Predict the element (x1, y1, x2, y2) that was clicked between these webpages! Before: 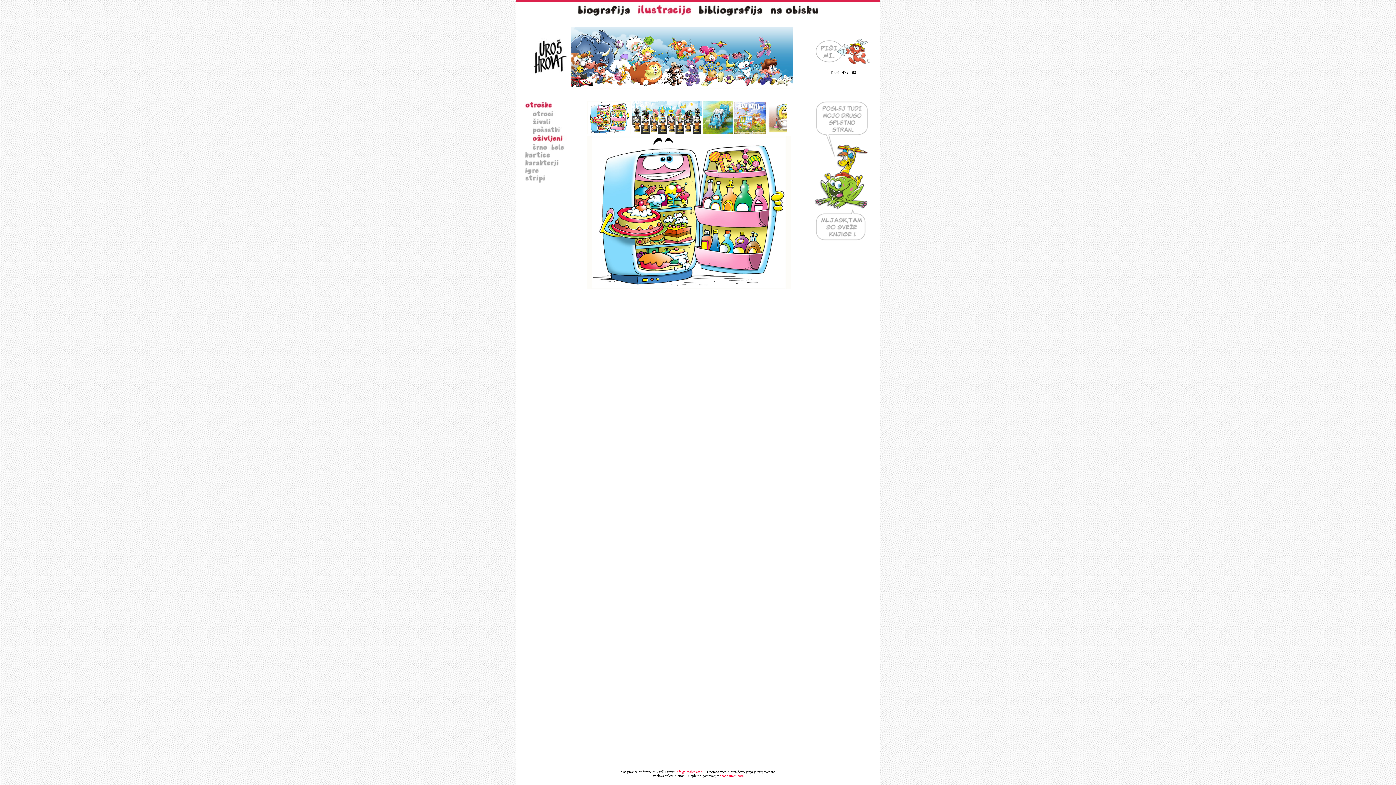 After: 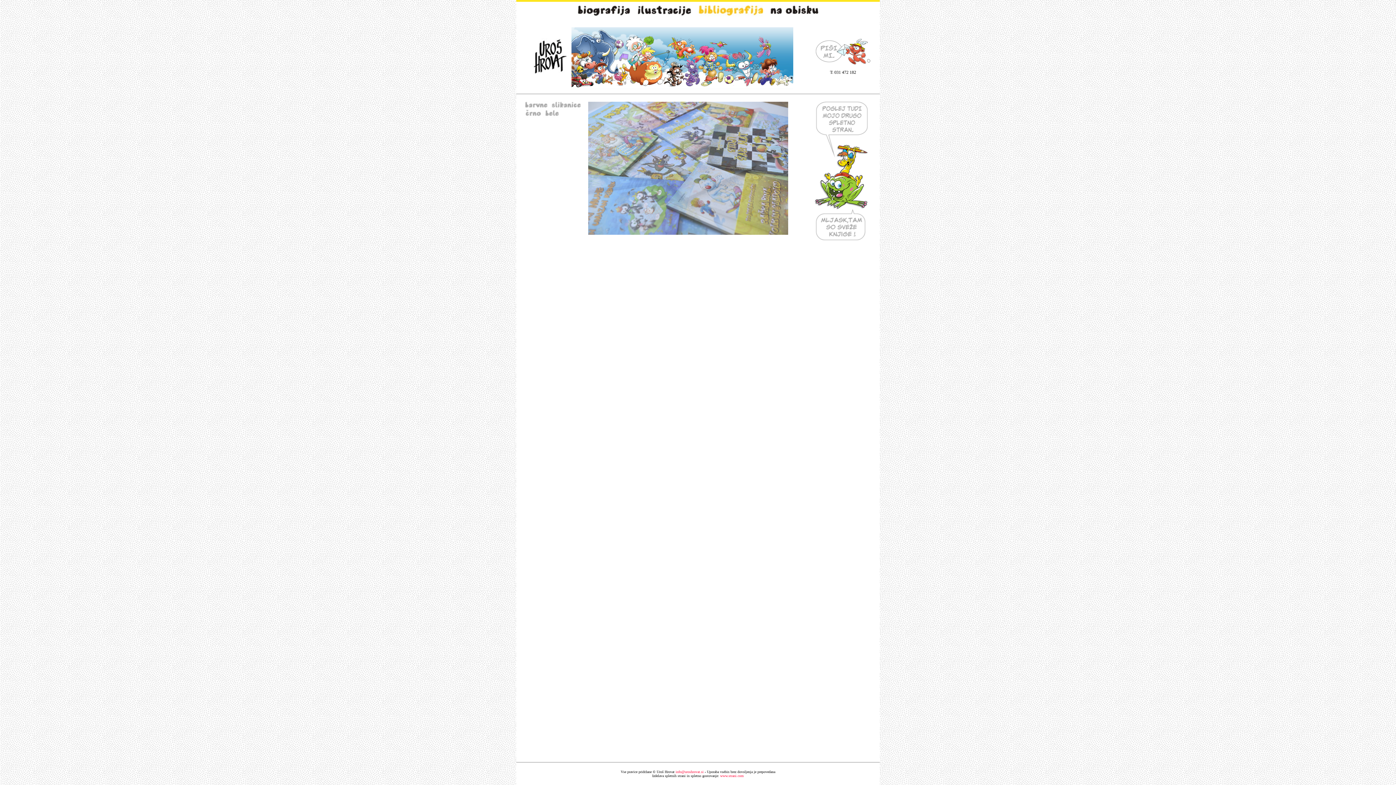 Action: bbox: (698, 5, 763, 10)